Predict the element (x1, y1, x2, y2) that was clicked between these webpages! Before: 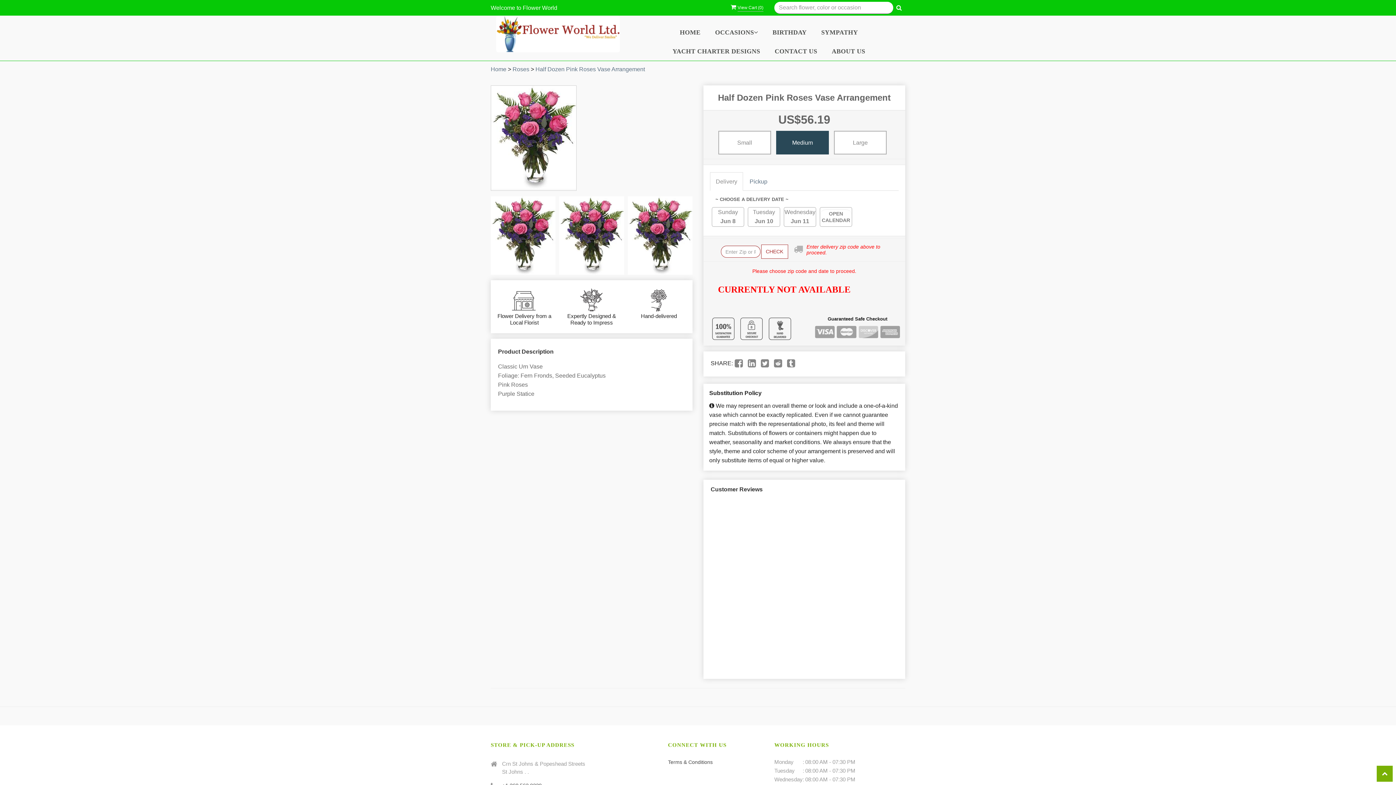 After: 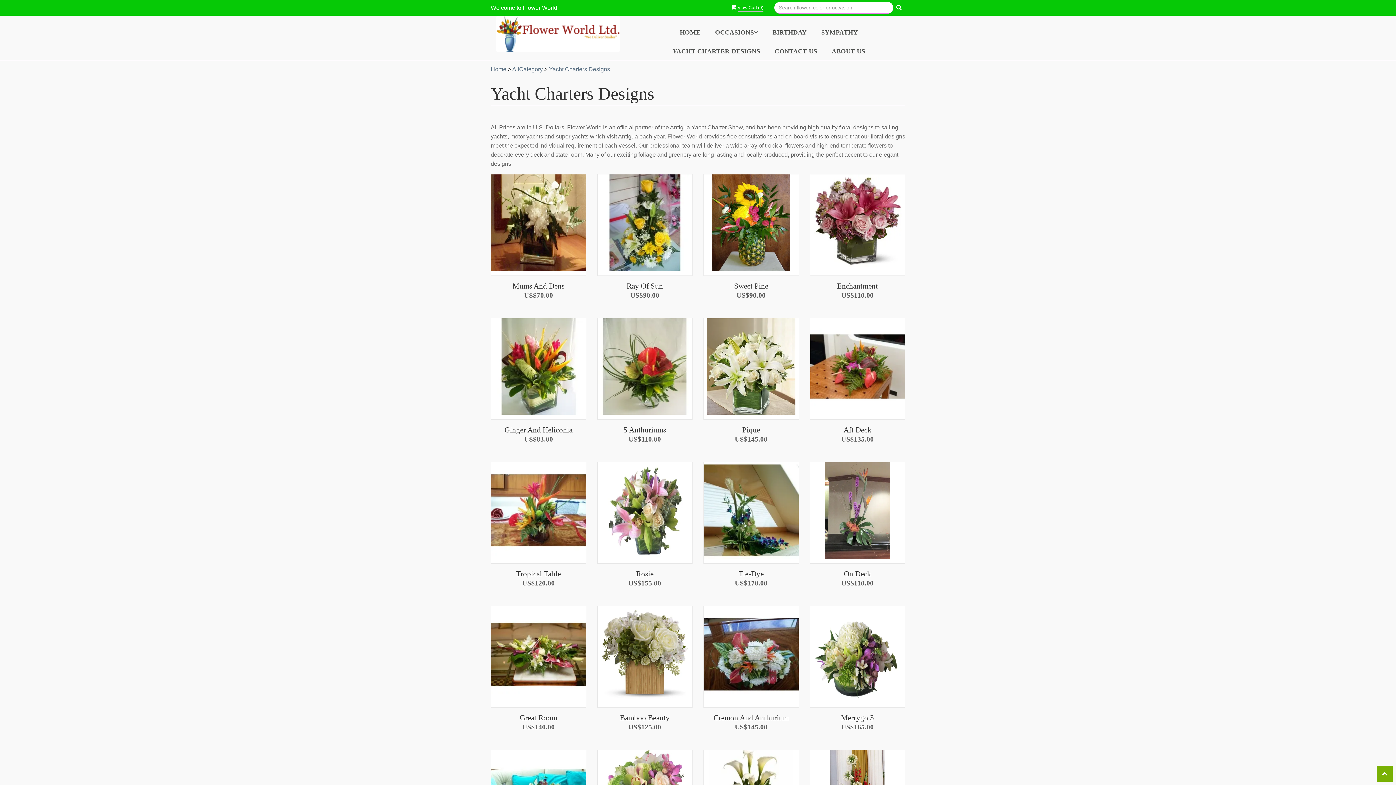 Action: label: YACHT CHARTER DESIGNS bbox: (666, 41, 766, 60)